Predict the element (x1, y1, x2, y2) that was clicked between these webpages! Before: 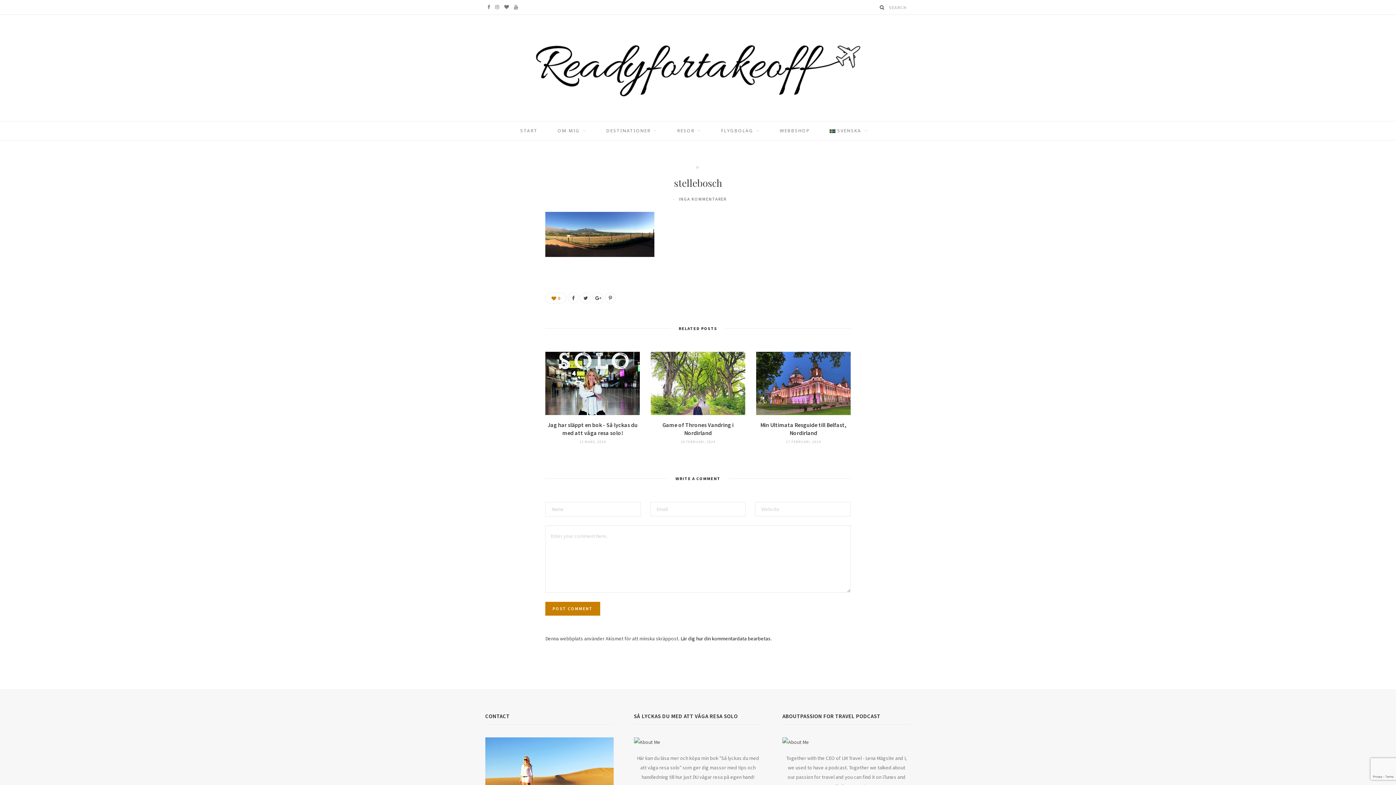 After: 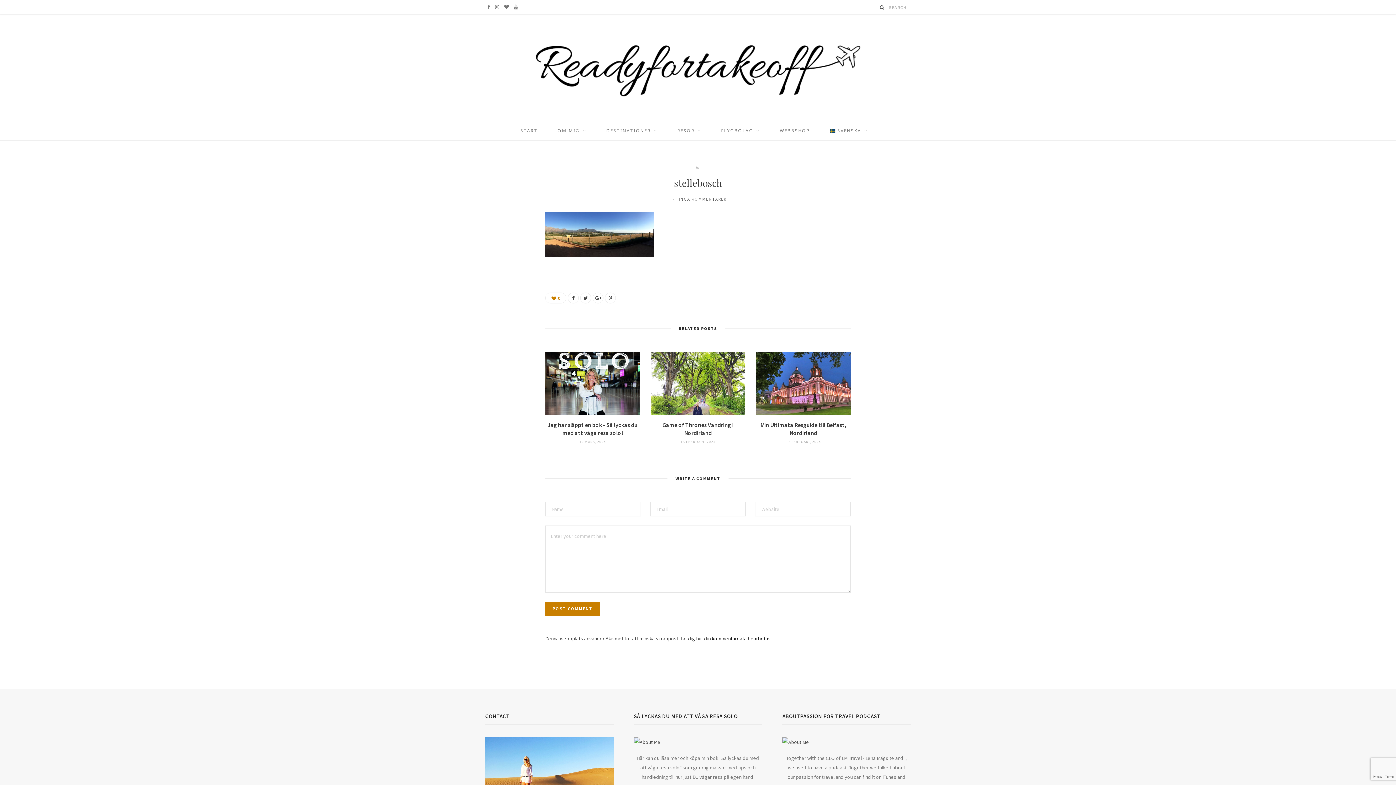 Action: bbox: (680, 635, 770, 642) label: Lär dig hur din kommentardata bearbetas